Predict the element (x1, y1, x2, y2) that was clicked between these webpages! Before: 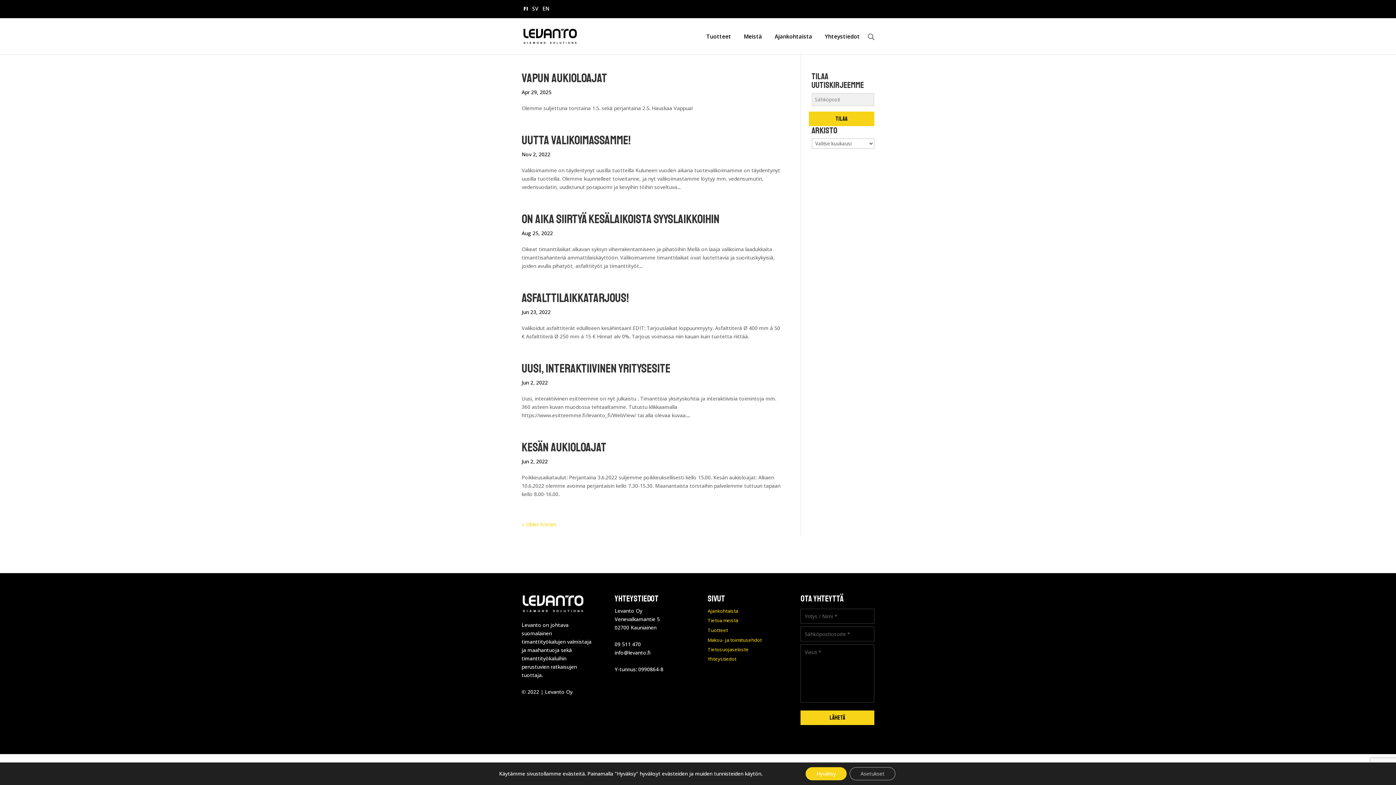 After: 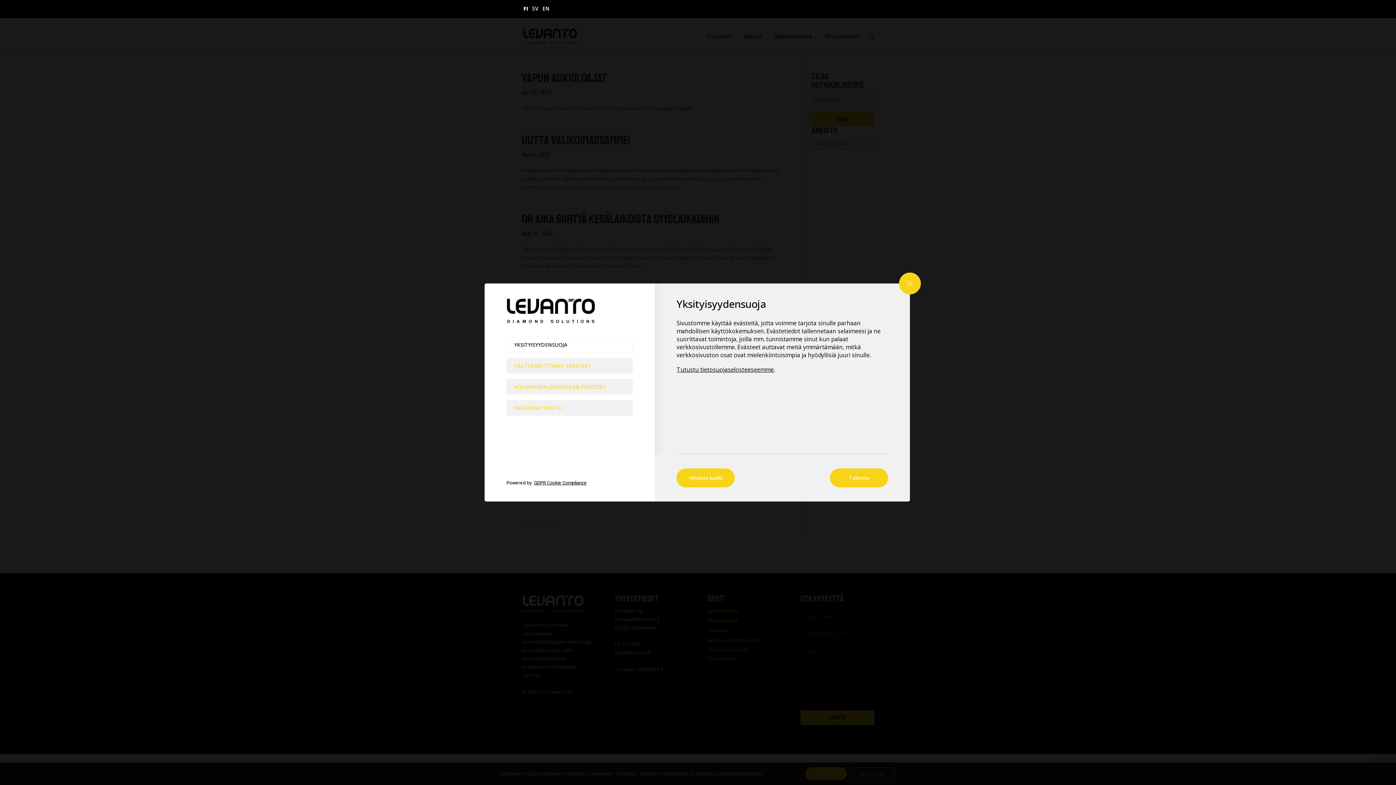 Action: bbox: (849, 767, 895, 780) label: Asetukset